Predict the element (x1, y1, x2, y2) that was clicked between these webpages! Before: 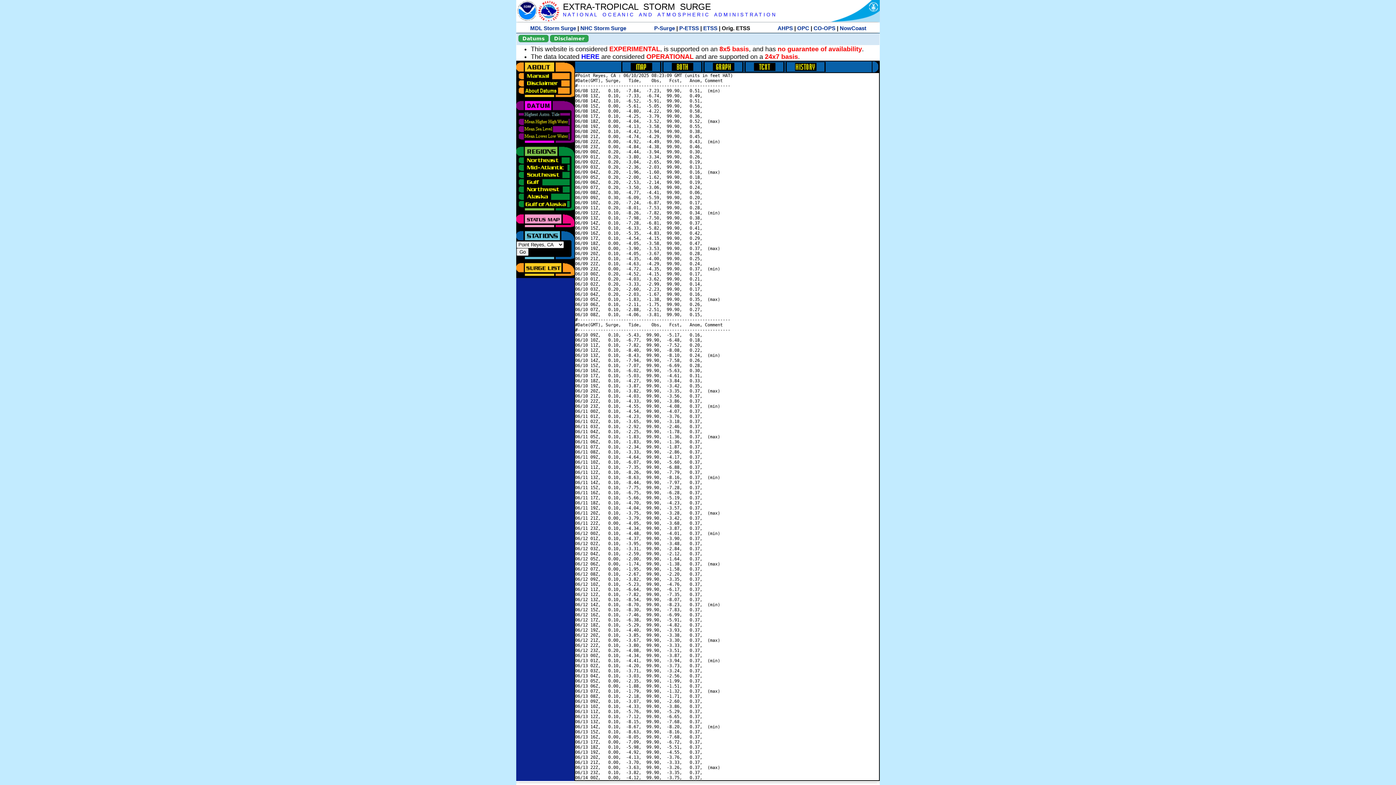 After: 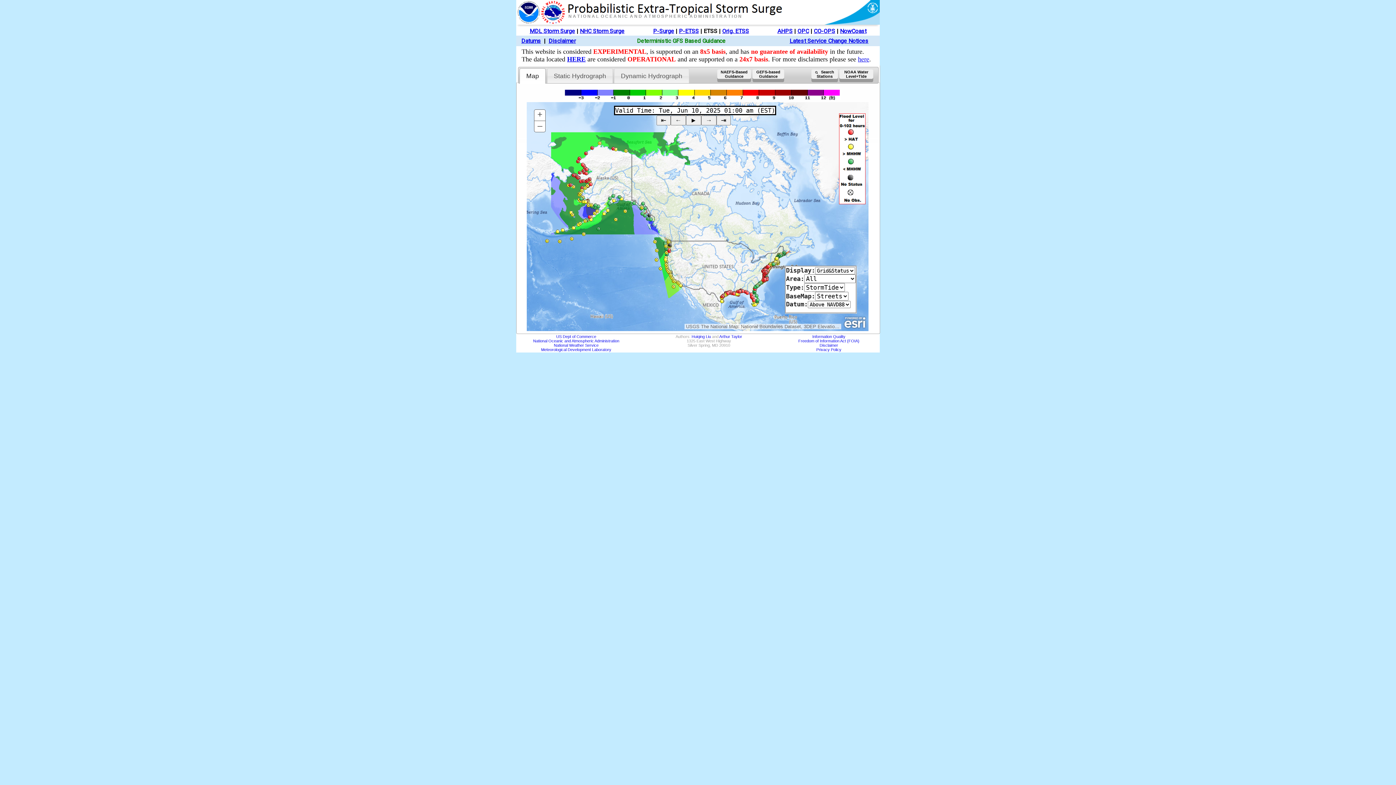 Action: label: ETSS bbox: (703, 25, 717, 31)